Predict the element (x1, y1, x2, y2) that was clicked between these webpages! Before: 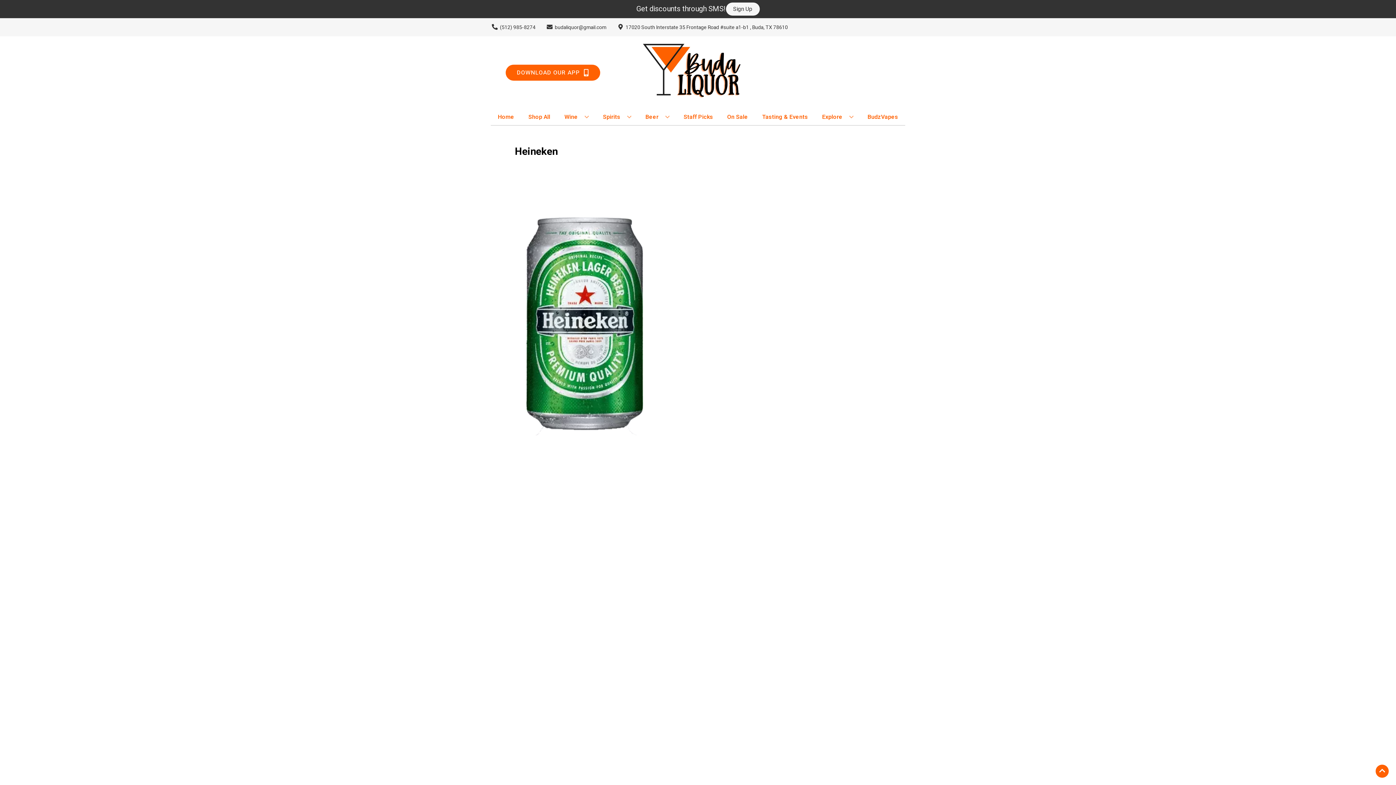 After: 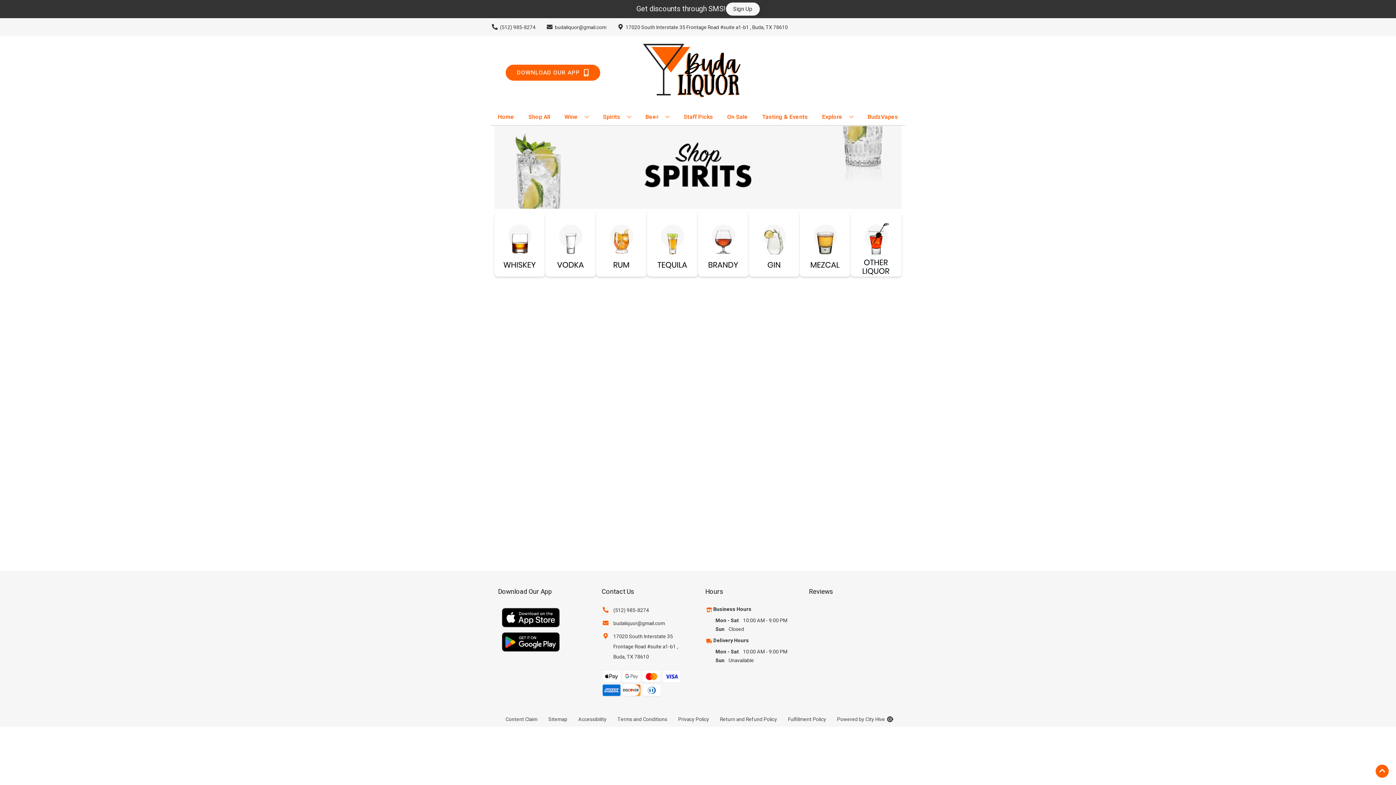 Action: label: Spirits bbox: (600, 109, 634, 125)